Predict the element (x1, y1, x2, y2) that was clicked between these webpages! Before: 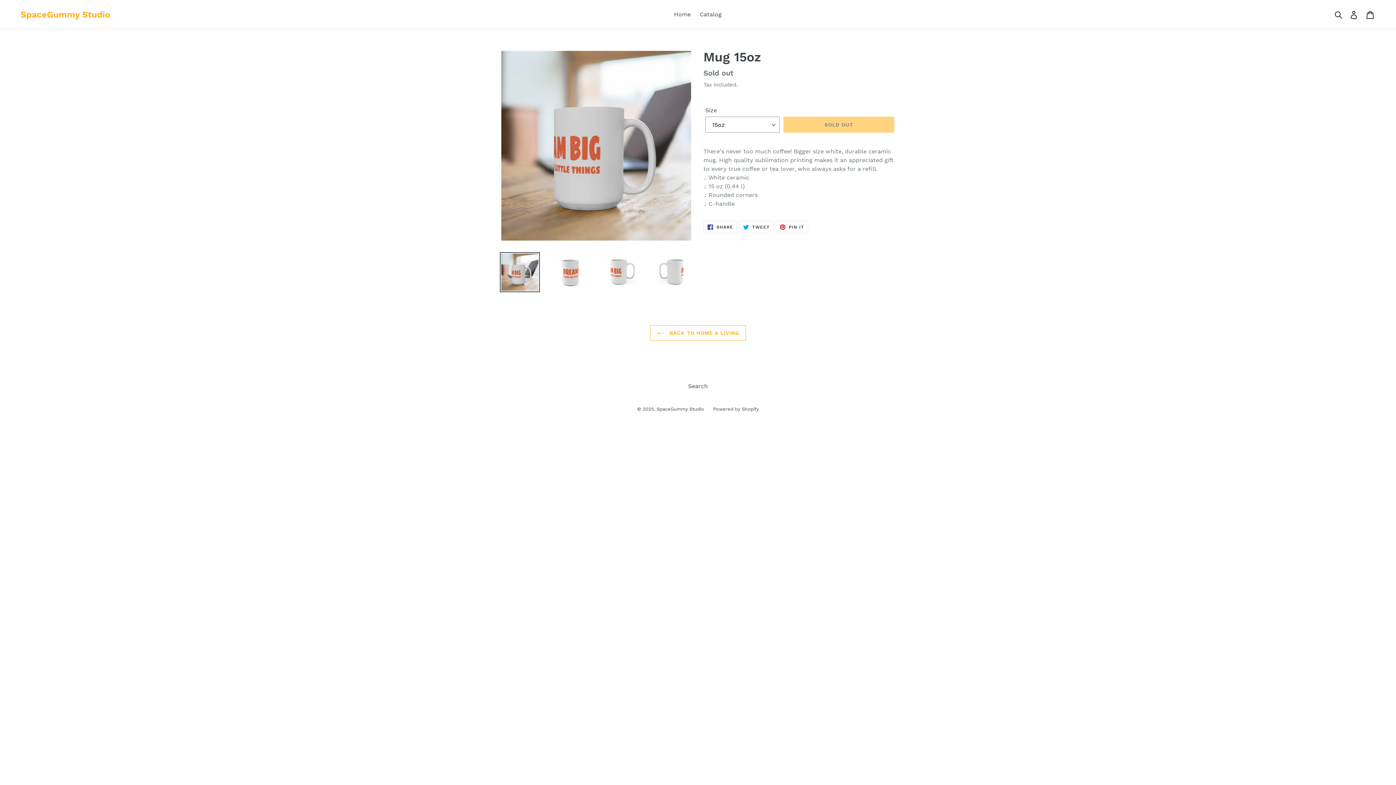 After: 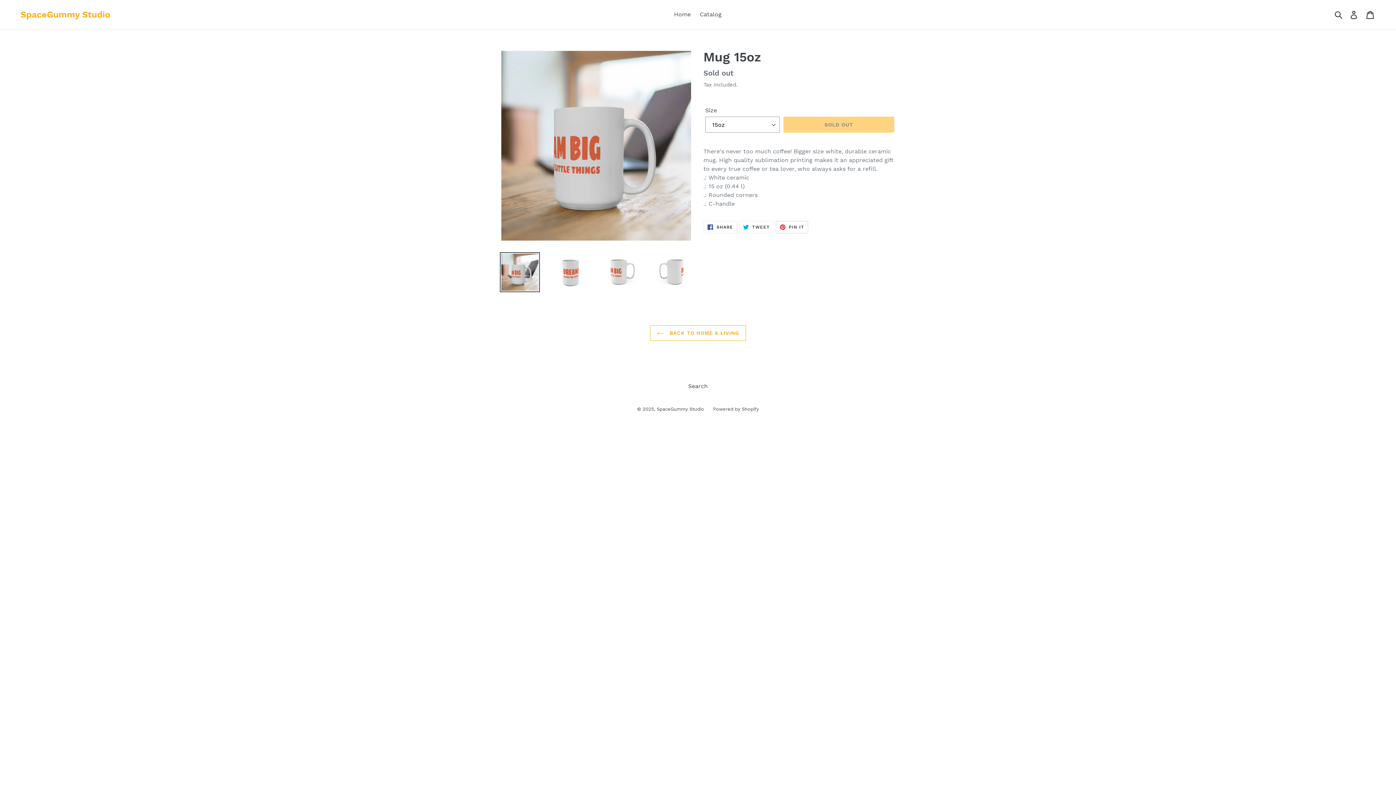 Action: label:  PIN IT
PIN ON PINTEREST bbox: (775, 221, 808, 233)